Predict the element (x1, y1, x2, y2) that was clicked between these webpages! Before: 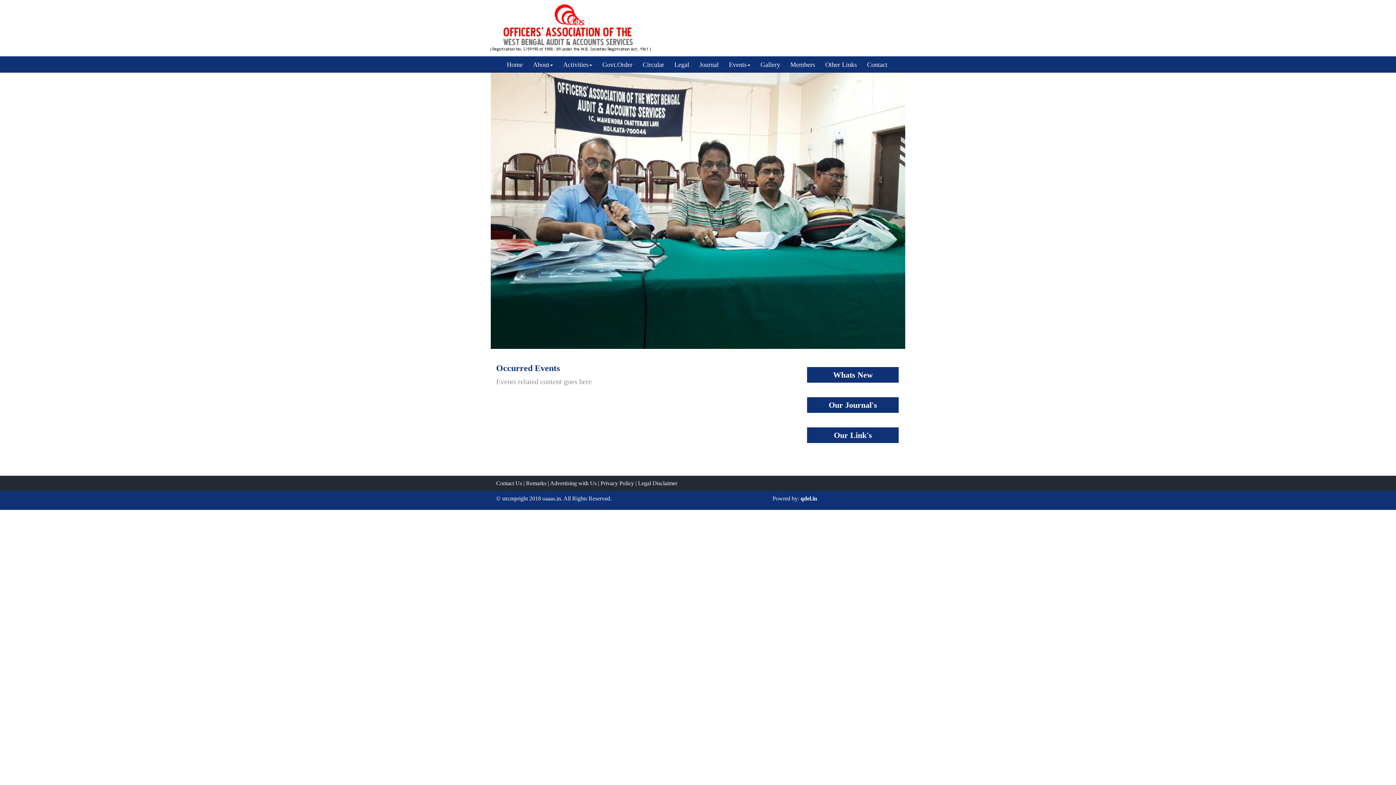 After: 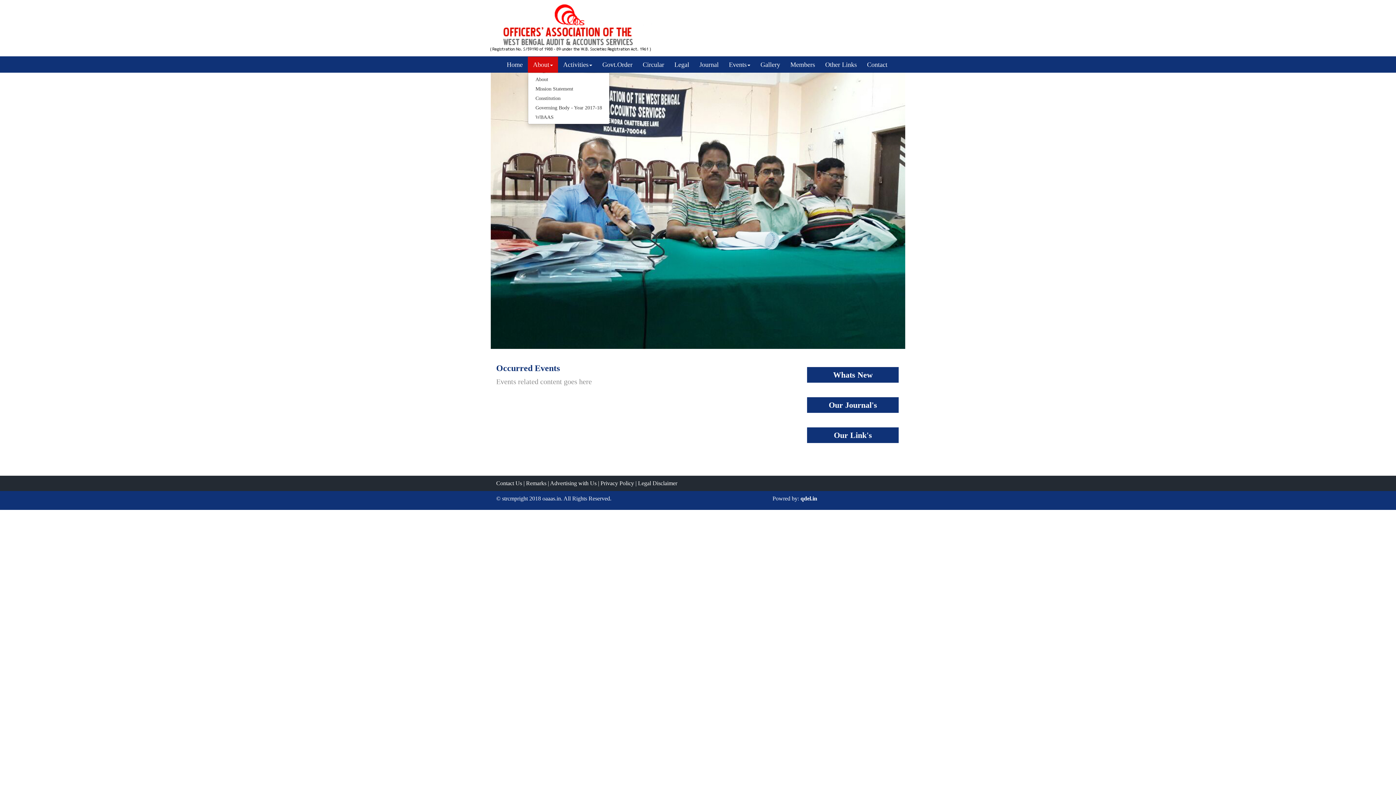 Action: bbox: (528, 56, 558, 72) label: About